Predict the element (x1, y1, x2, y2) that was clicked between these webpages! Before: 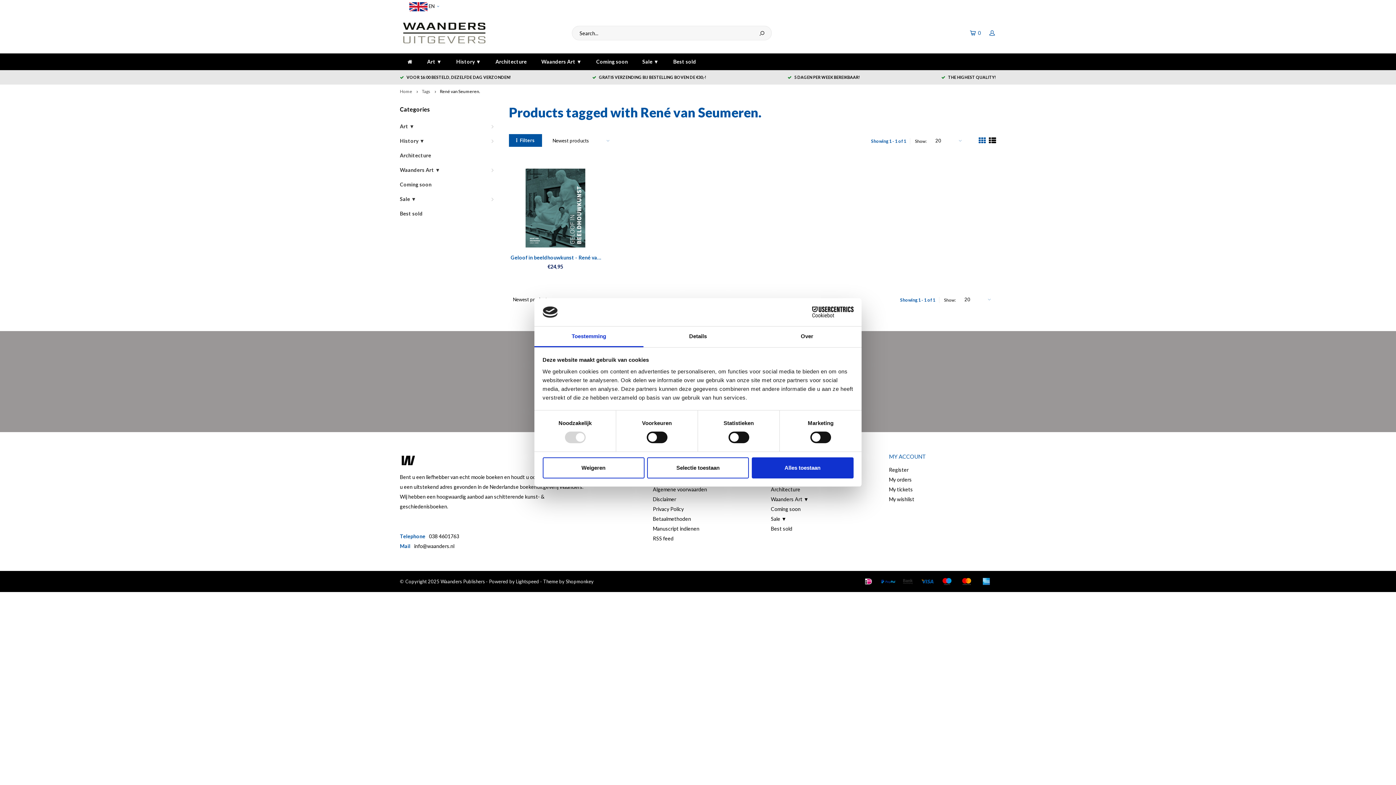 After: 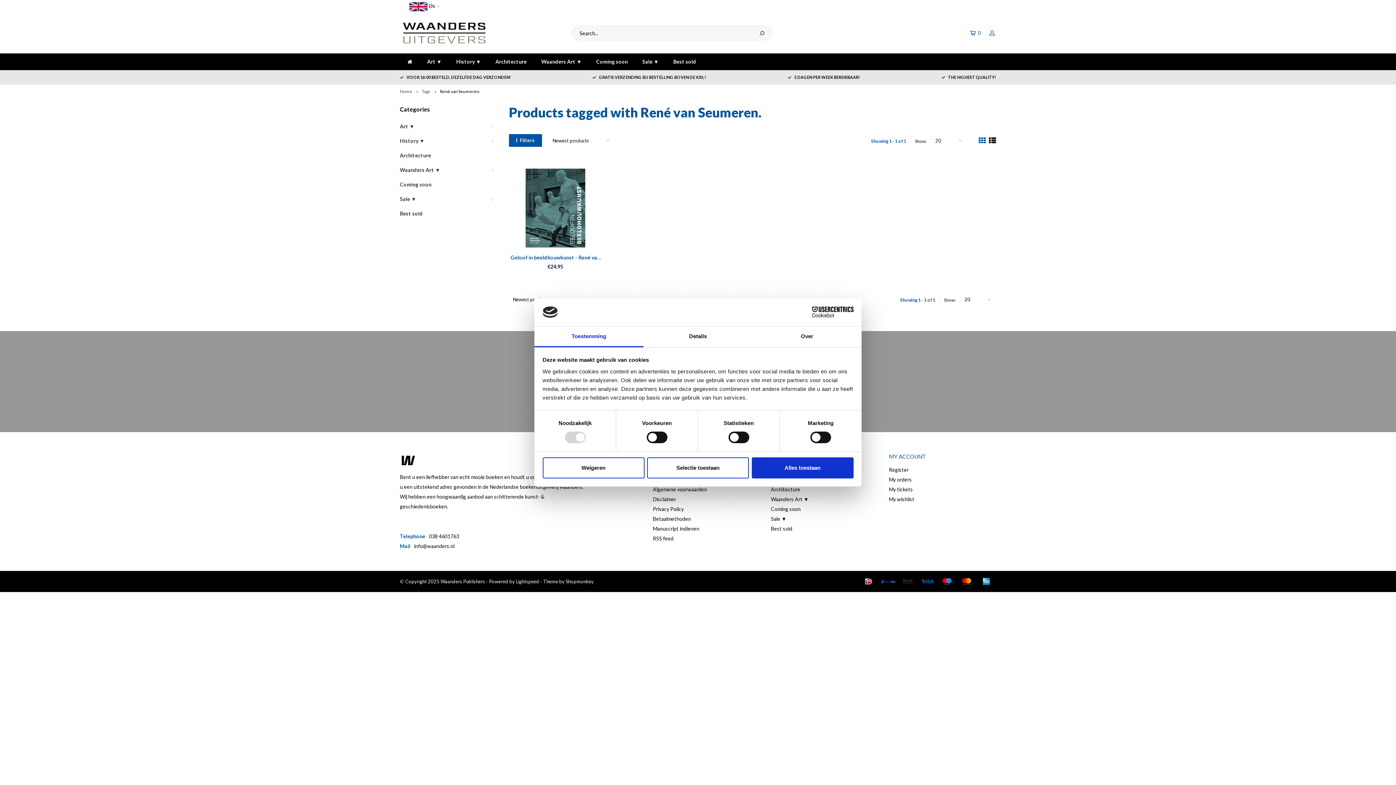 Action: bbox: (790, 306, 853, 317) label: Cookiebot - opens in a new window